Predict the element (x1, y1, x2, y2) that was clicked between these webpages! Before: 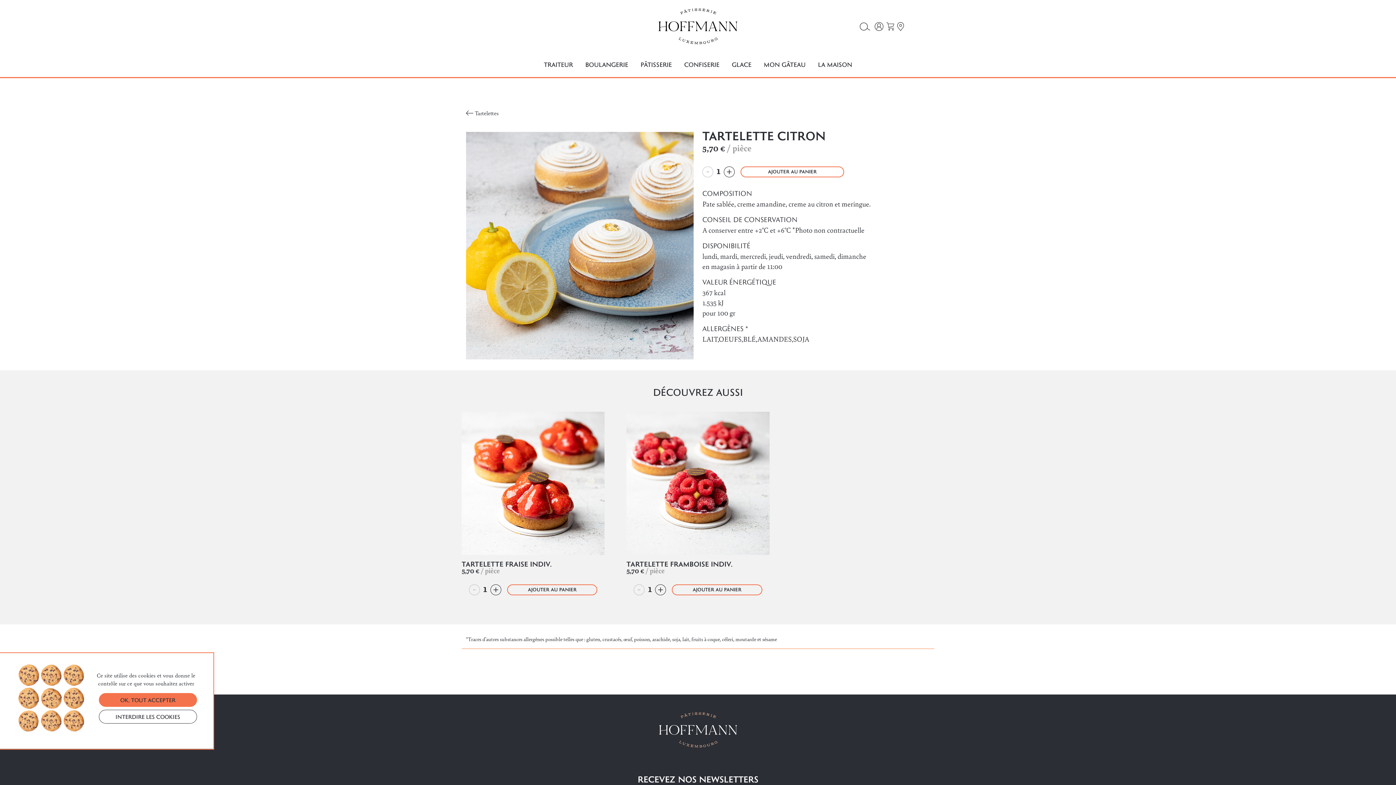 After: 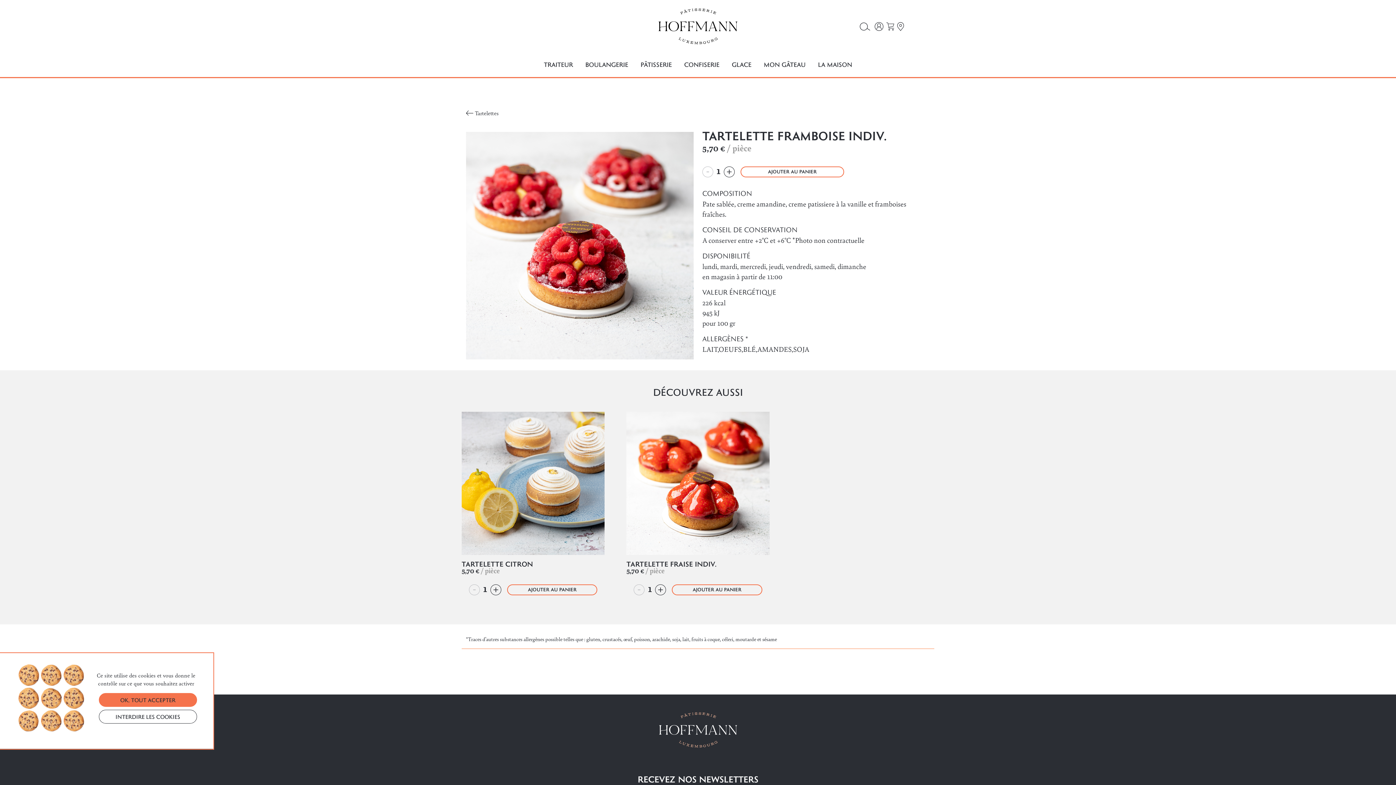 Action: label: TARTELETTE FRAMBOISE INDIV. bbox: (626, 559, 732, 568)